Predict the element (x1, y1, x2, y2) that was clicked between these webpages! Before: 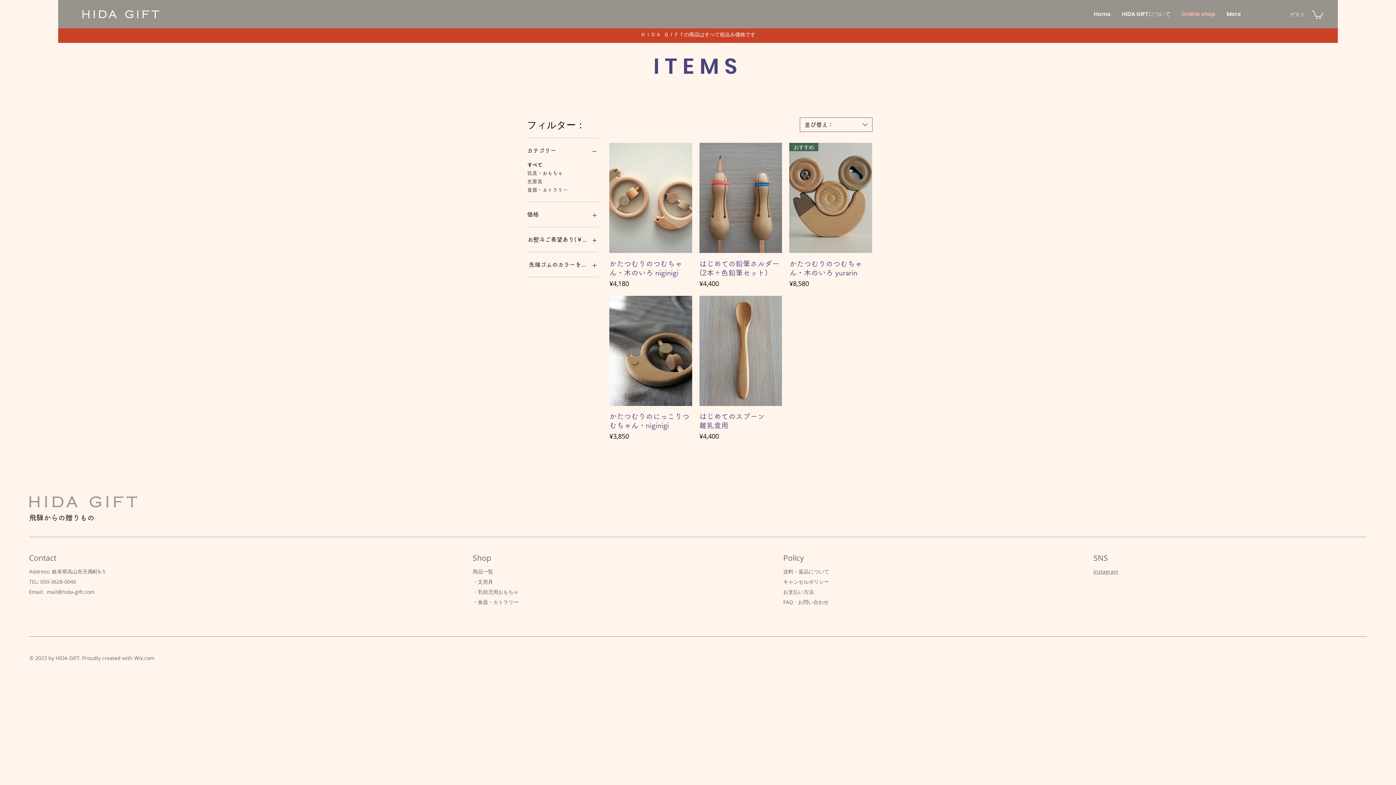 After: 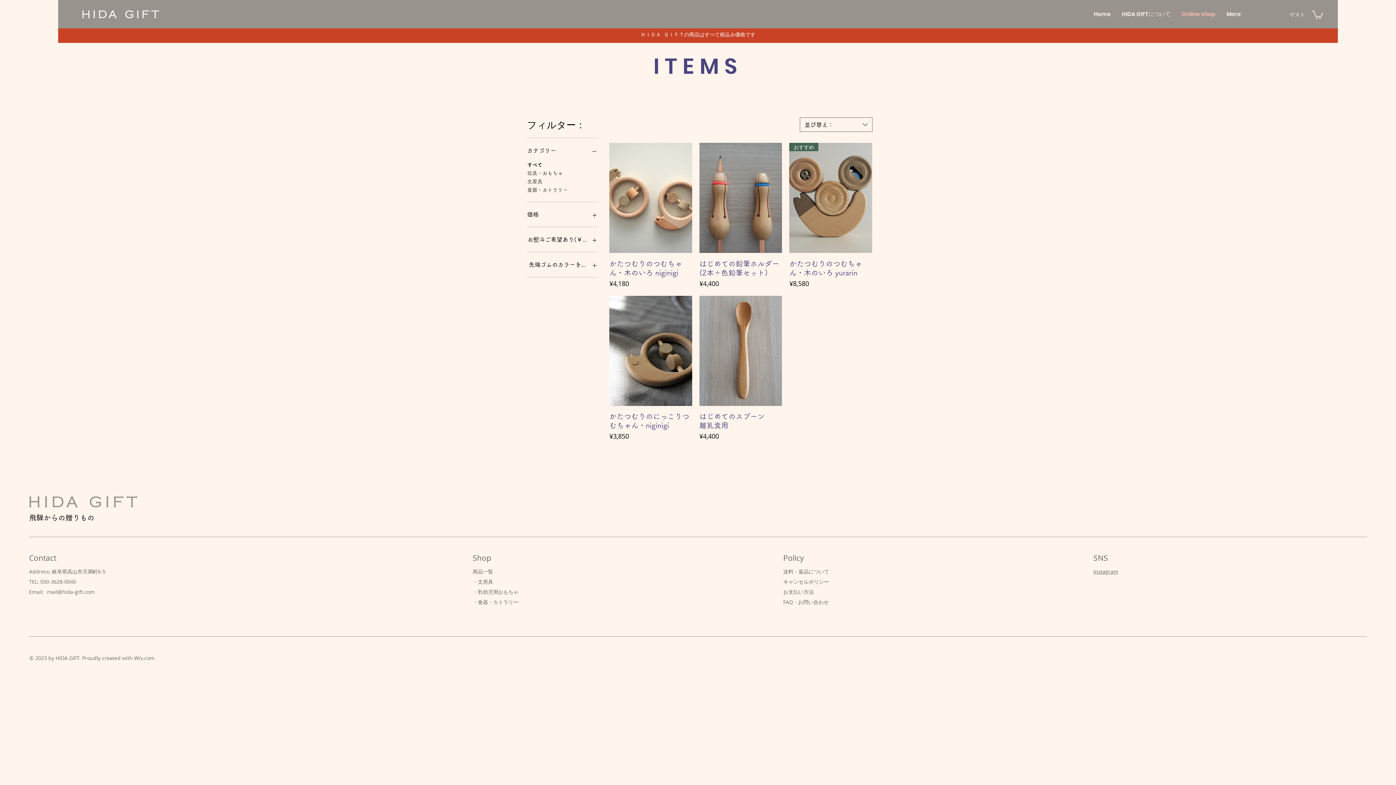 Action: bbox: (1176, 2, 1221, 25) label: Online shop